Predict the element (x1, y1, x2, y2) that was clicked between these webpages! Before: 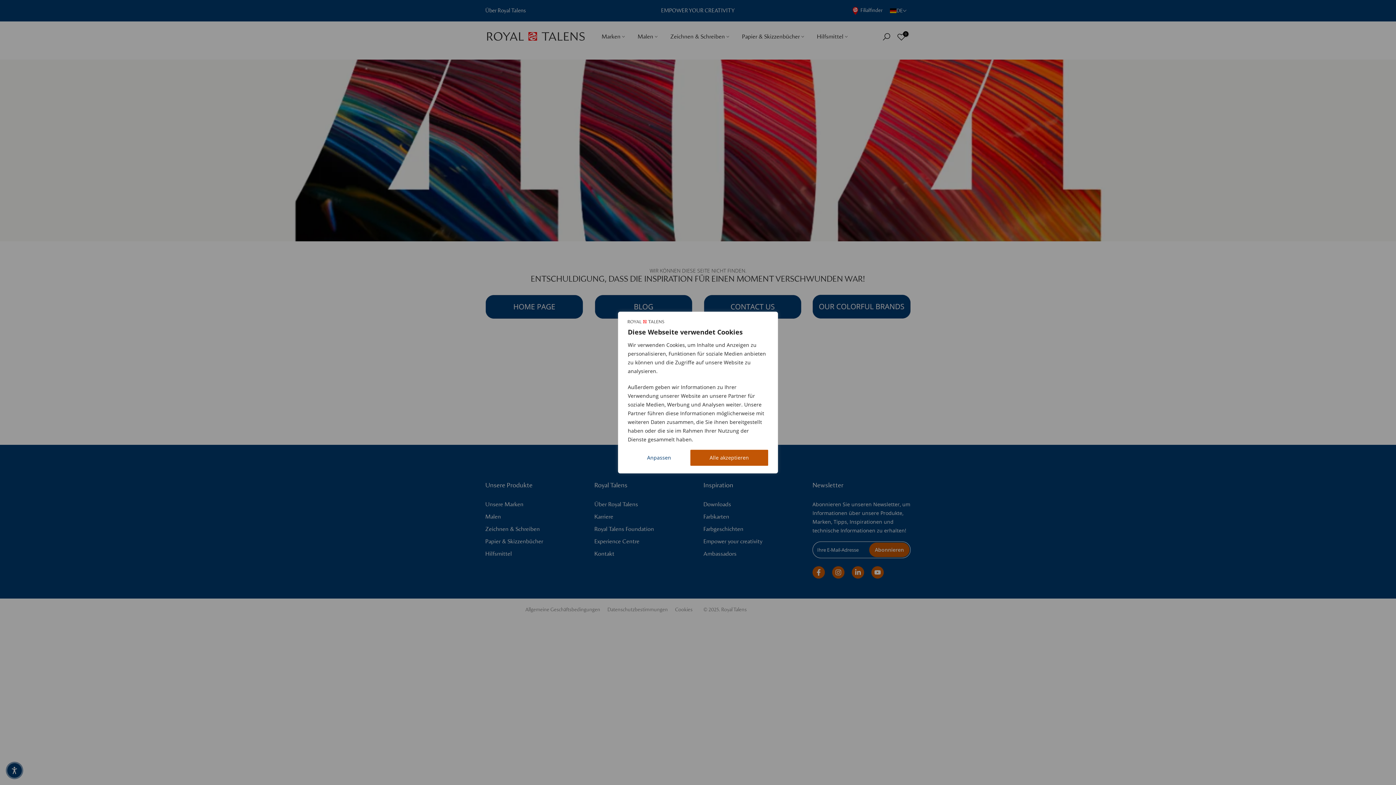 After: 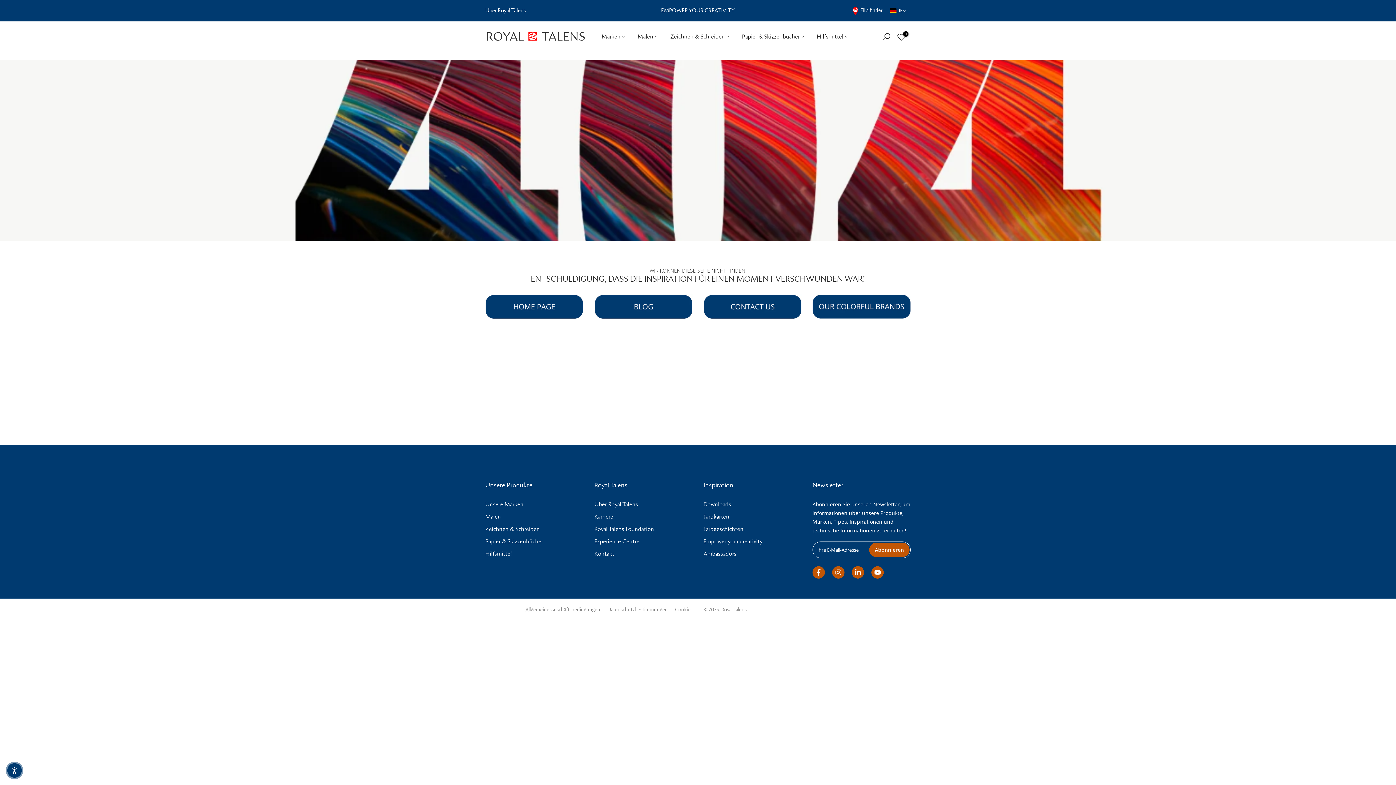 Action: label: Alle akzeptieren bbox: (690, 449, 768, 465)